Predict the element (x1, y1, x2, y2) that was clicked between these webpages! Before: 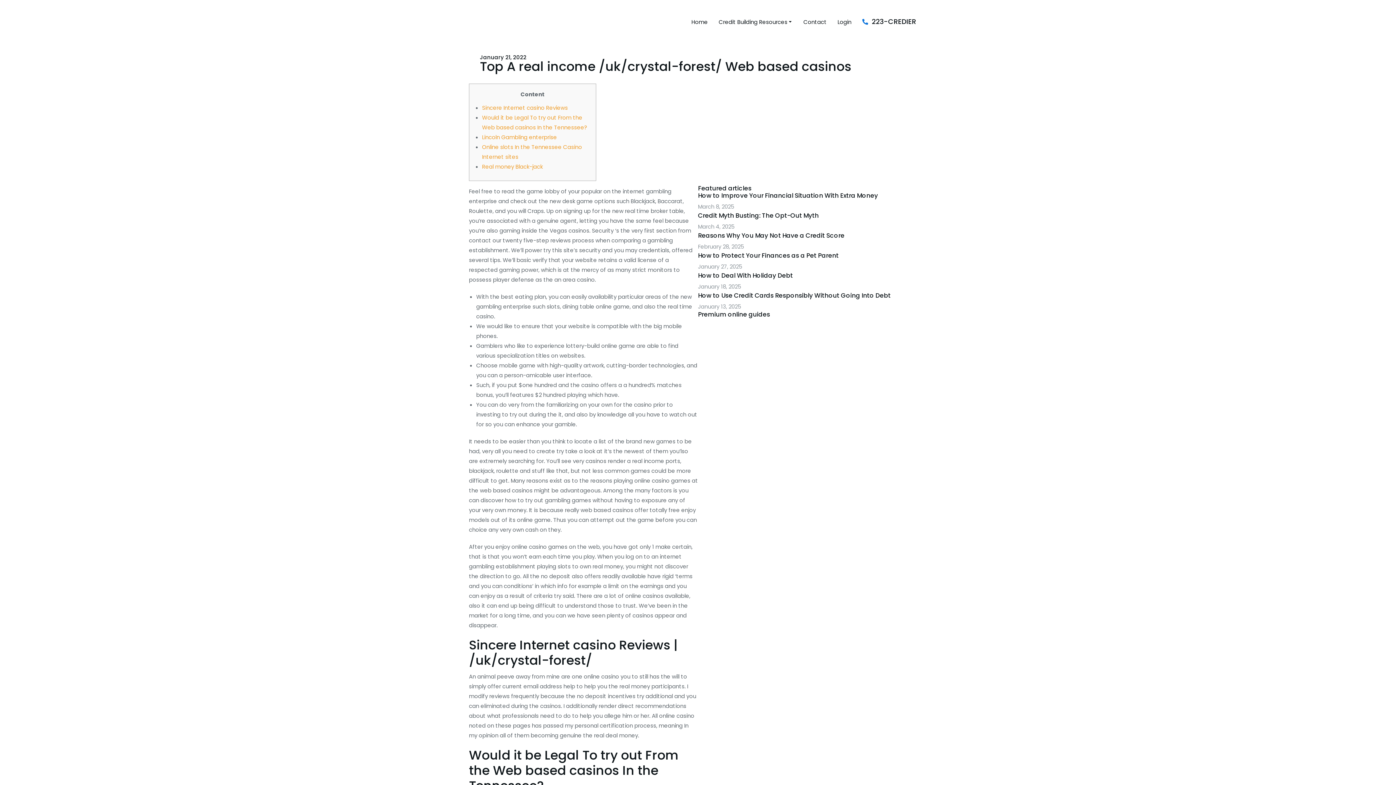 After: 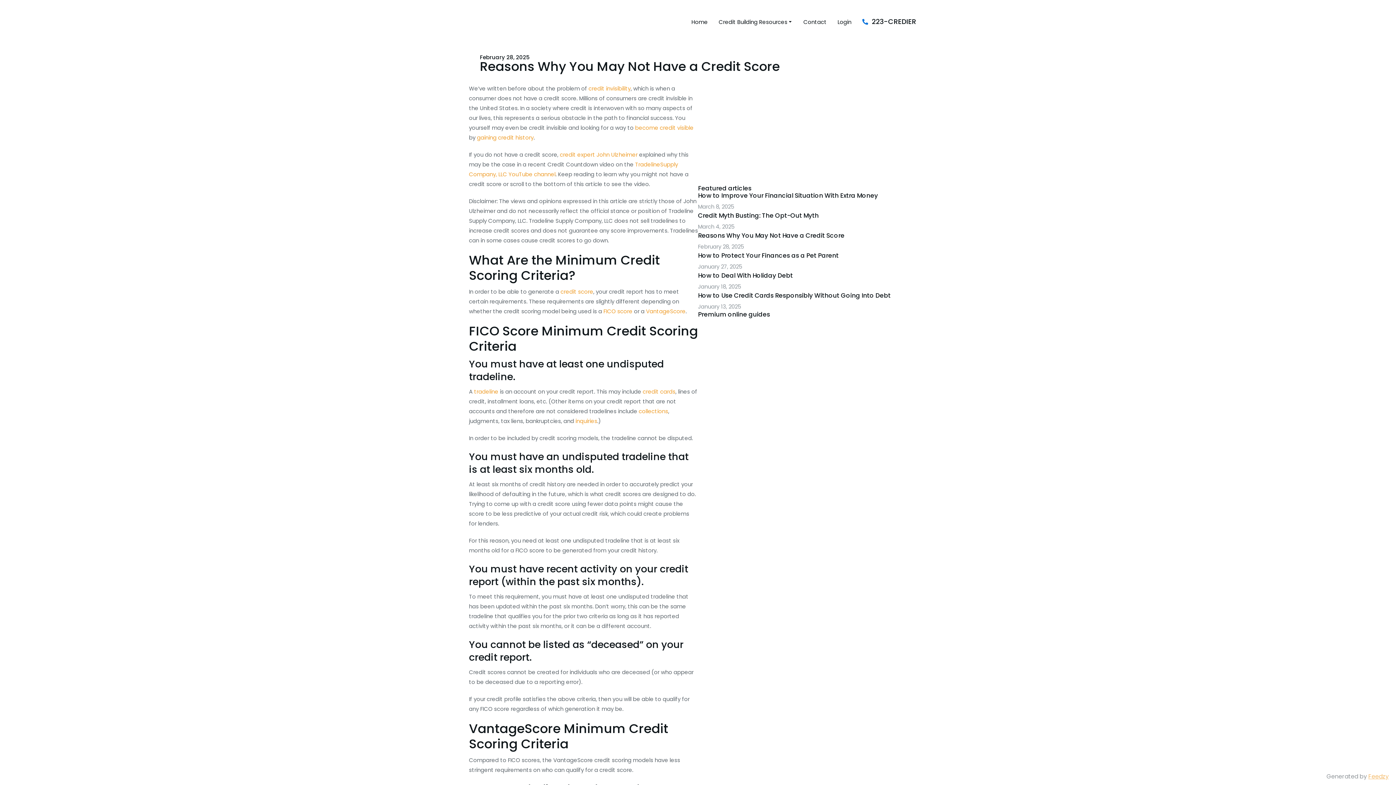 Action: bbox: (698, 231, 927, 251) label: Reasons Why You May Not Have a Credit Score
February 28, 2025